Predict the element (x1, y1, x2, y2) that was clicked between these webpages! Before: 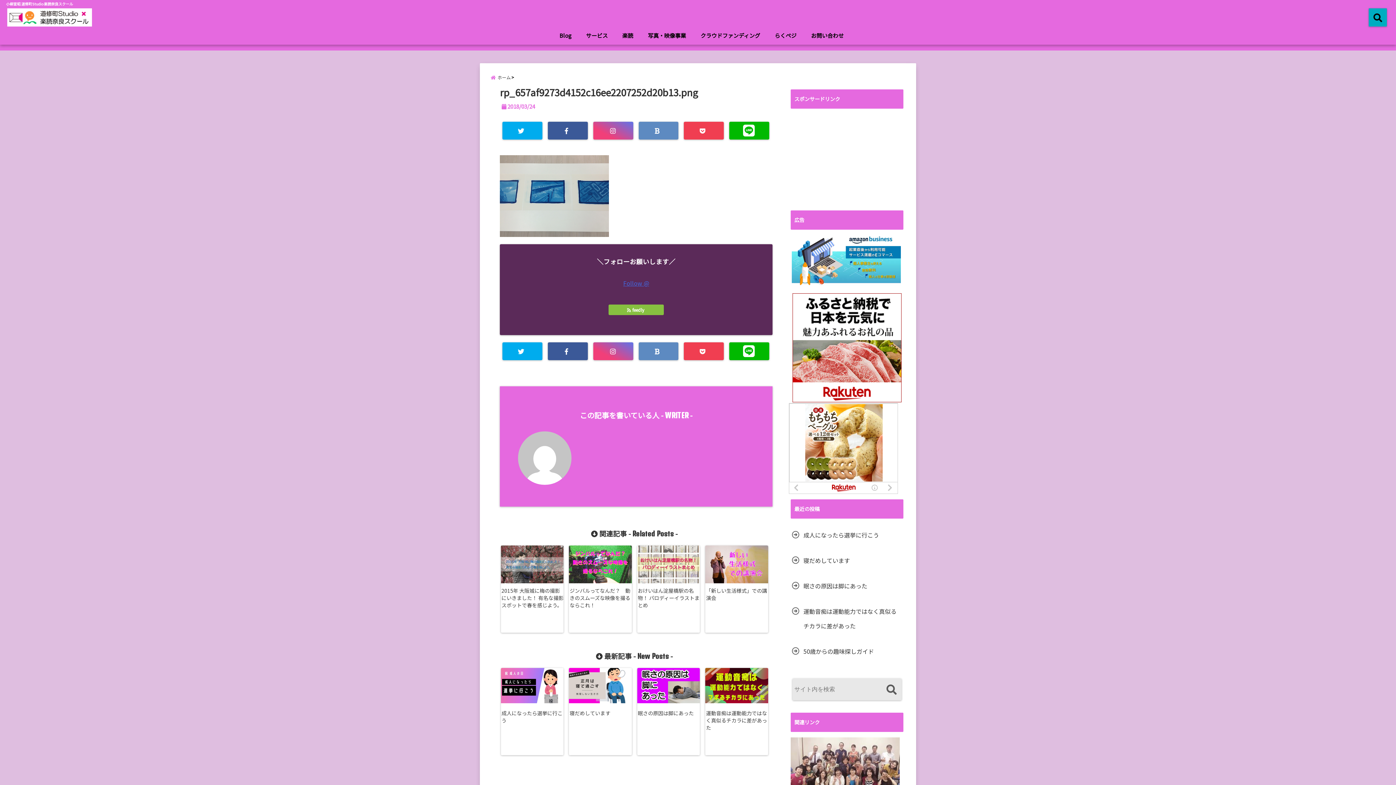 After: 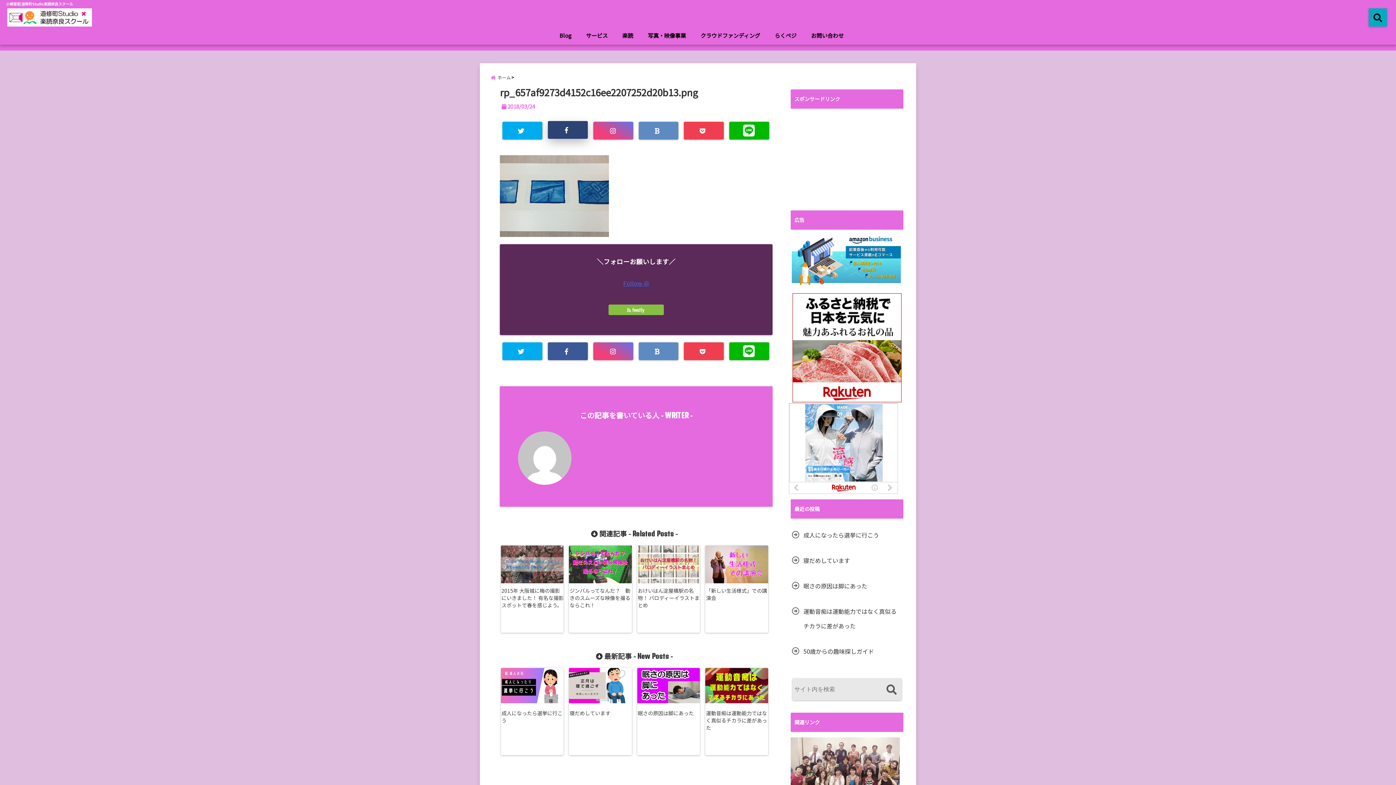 Action: bbox: (548, 121, 588, 139)